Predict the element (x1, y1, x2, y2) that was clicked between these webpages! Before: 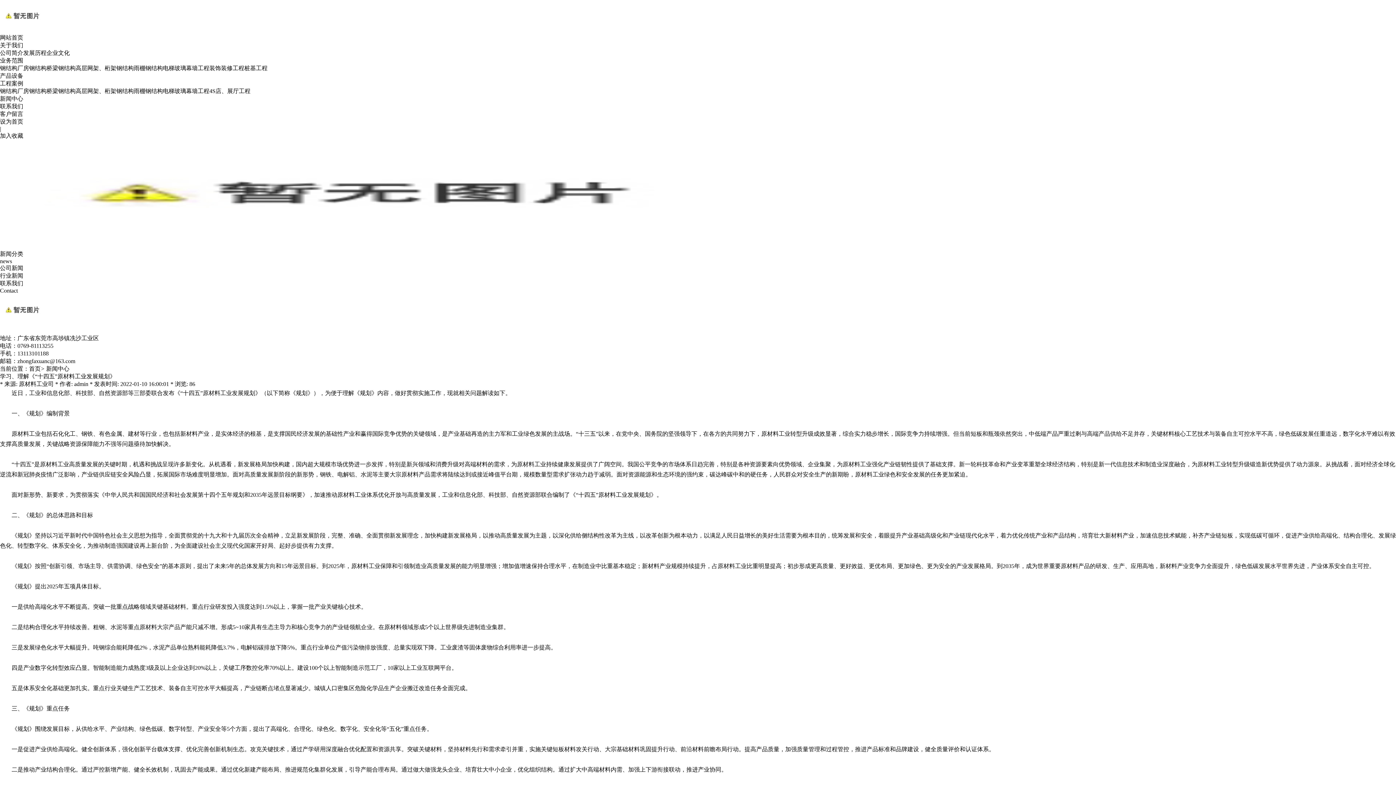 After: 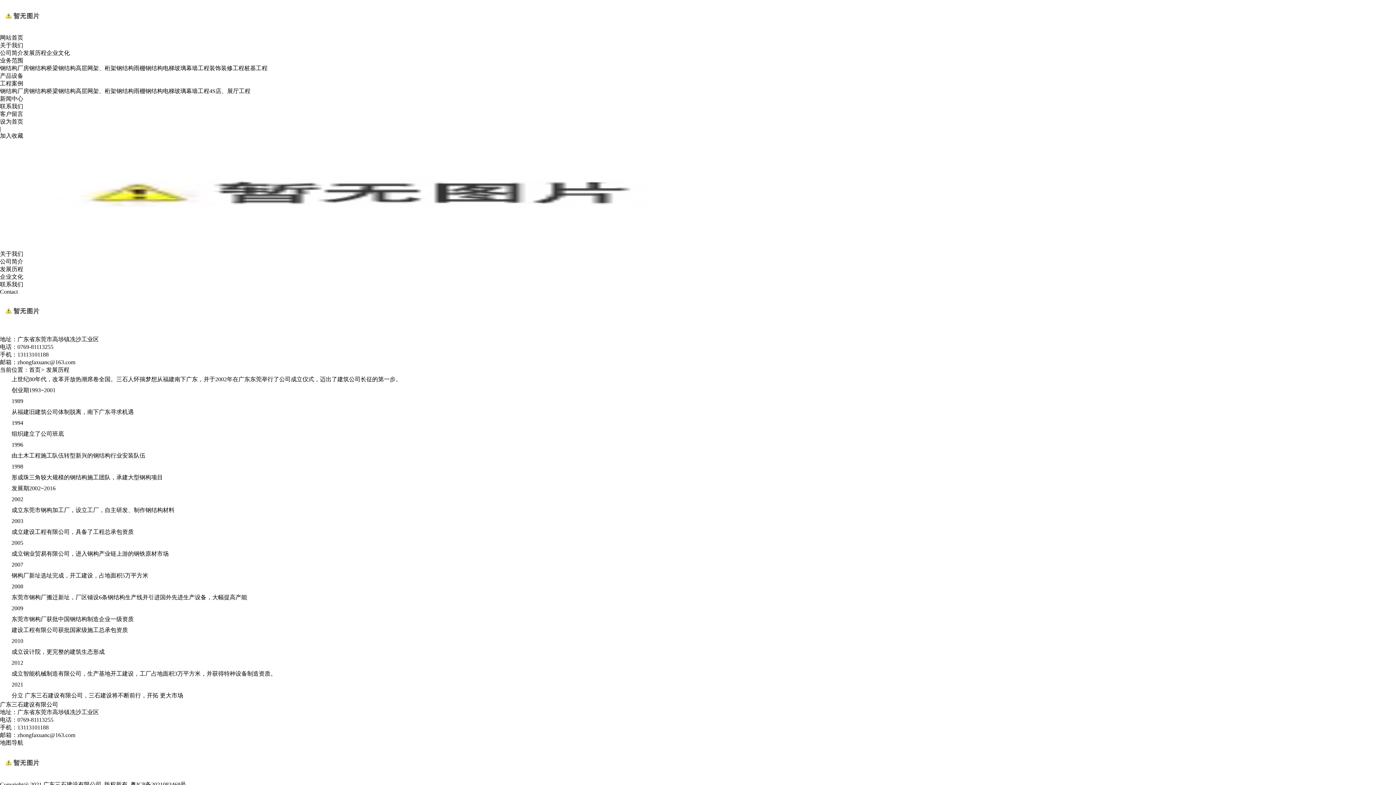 Action: label: 发展历程 bbox: (23, 49, 46, 56)